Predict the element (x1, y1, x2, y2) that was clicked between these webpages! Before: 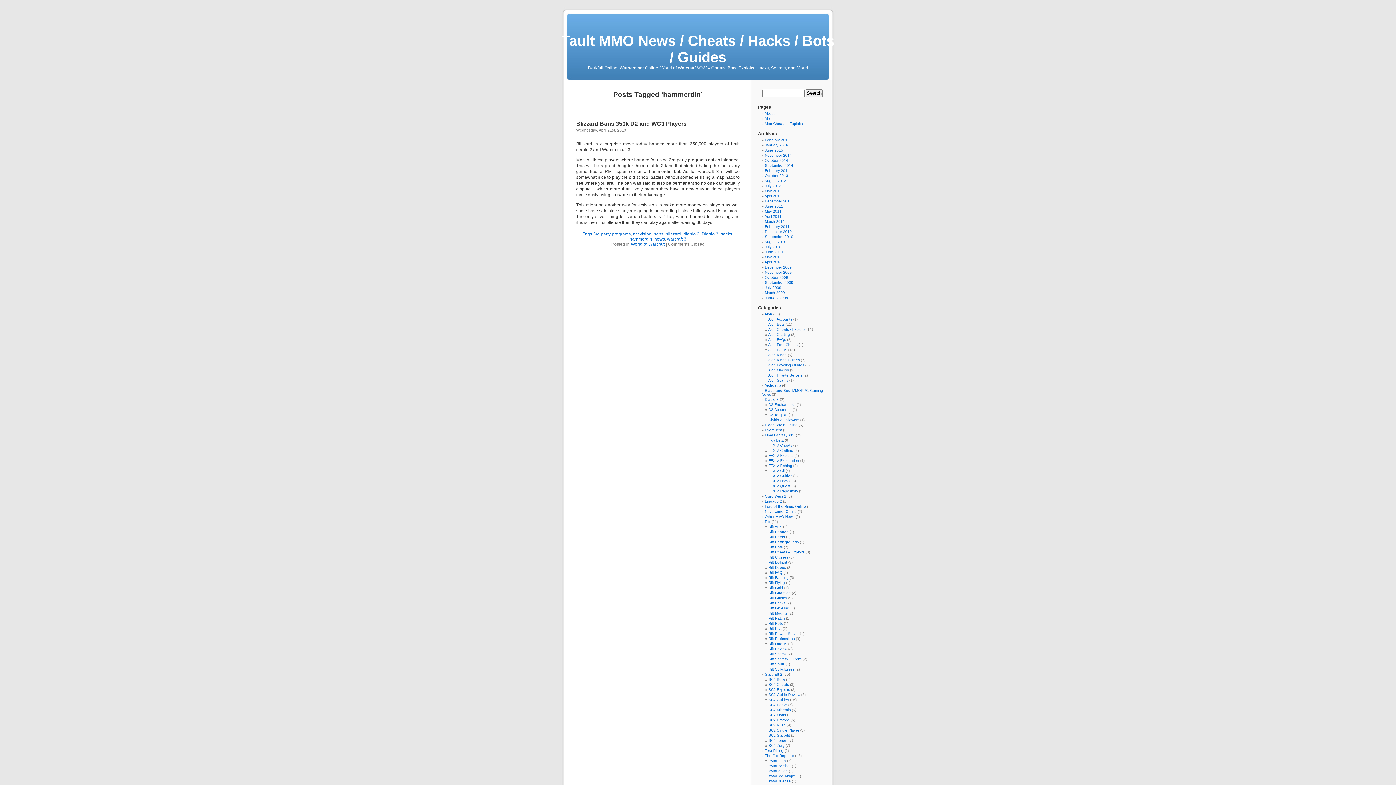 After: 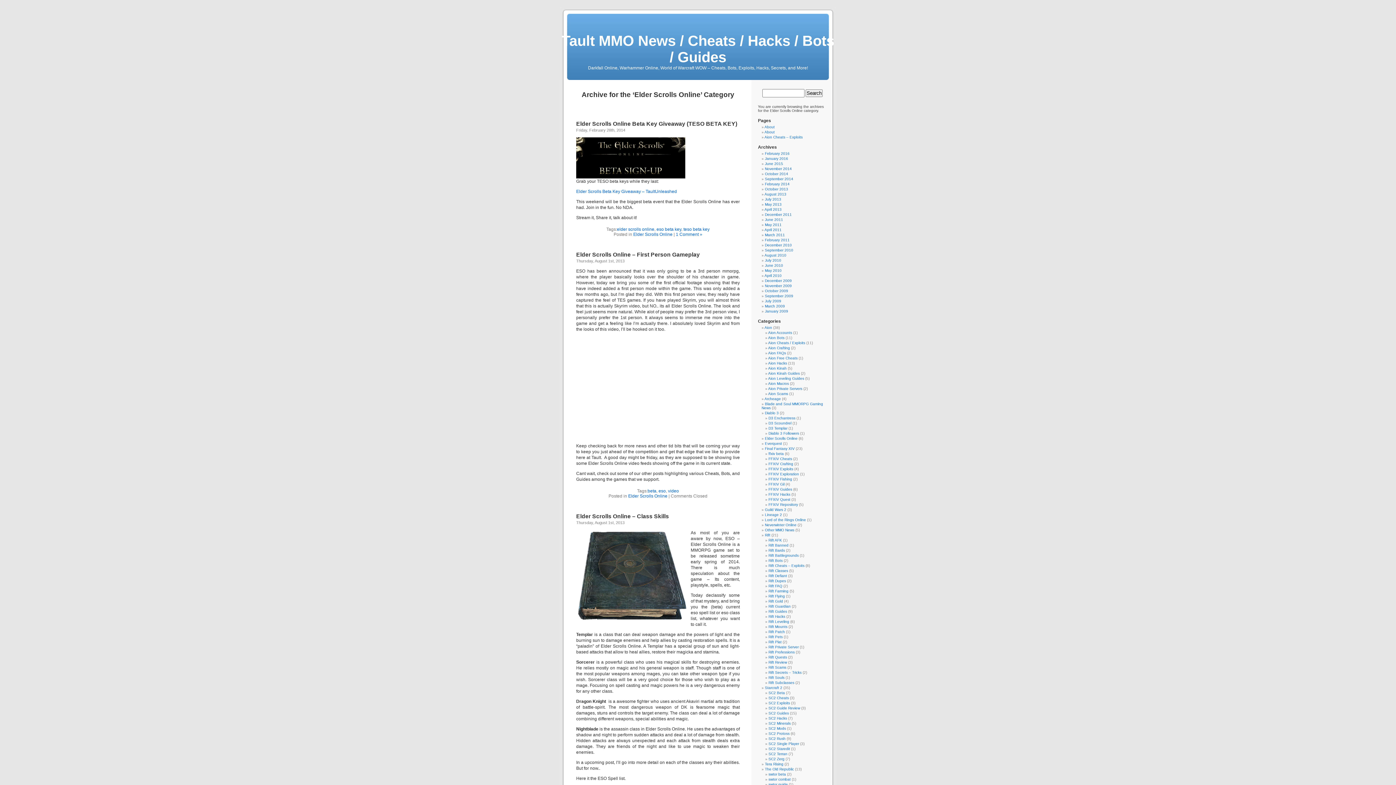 Action: label: Elder Scrolls Online bbox: (765, 423, 797, 427)